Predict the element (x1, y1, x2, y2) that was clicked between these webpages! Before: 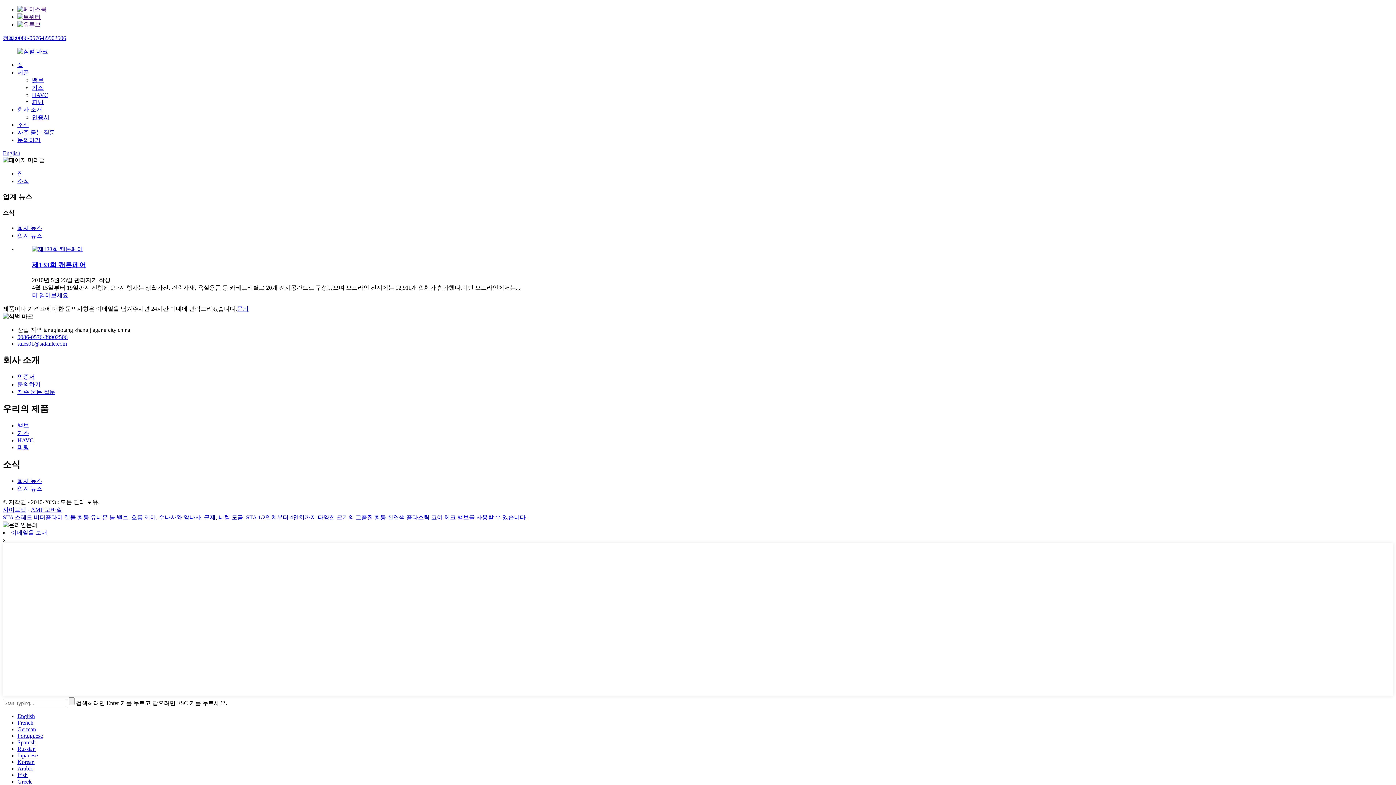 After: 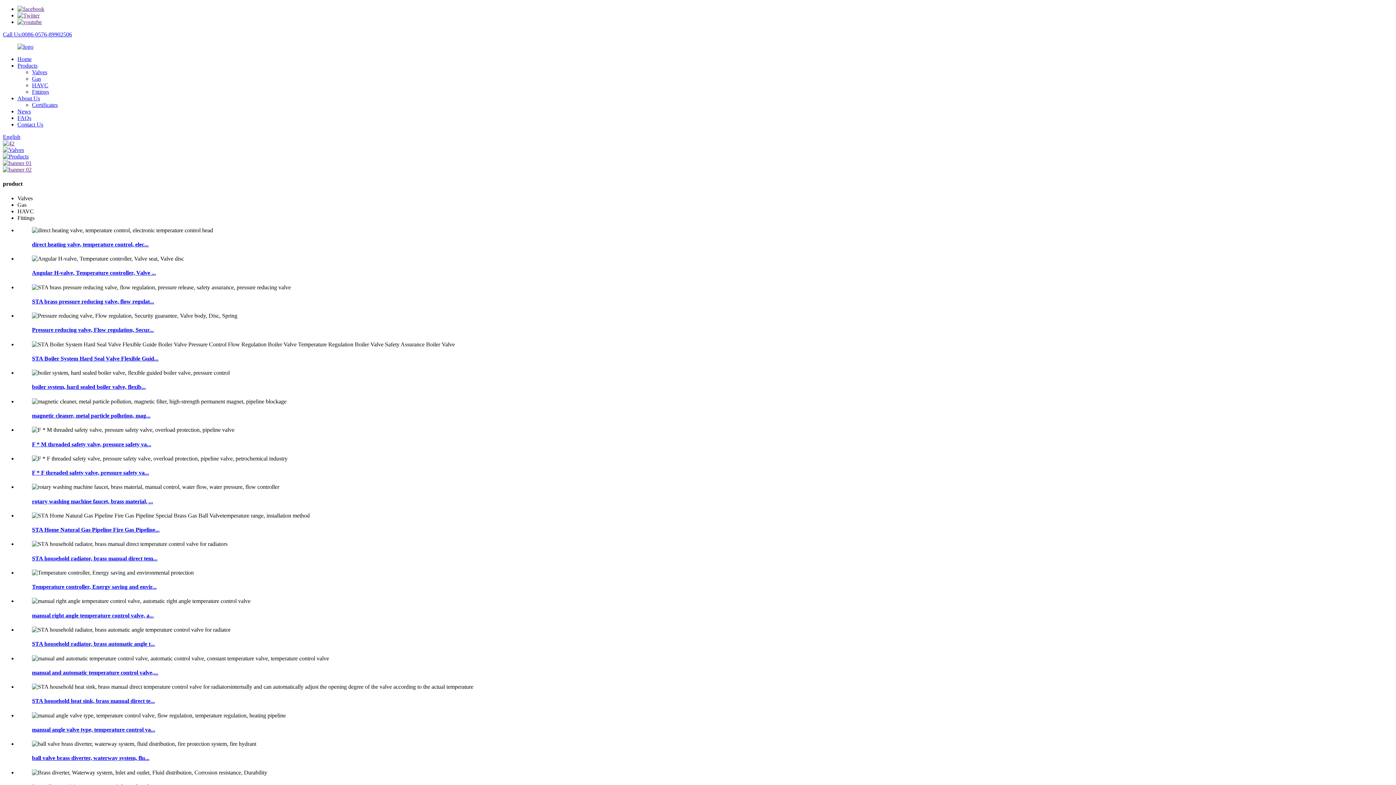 Action: bbox: (2, 150, 20, 156) label: English